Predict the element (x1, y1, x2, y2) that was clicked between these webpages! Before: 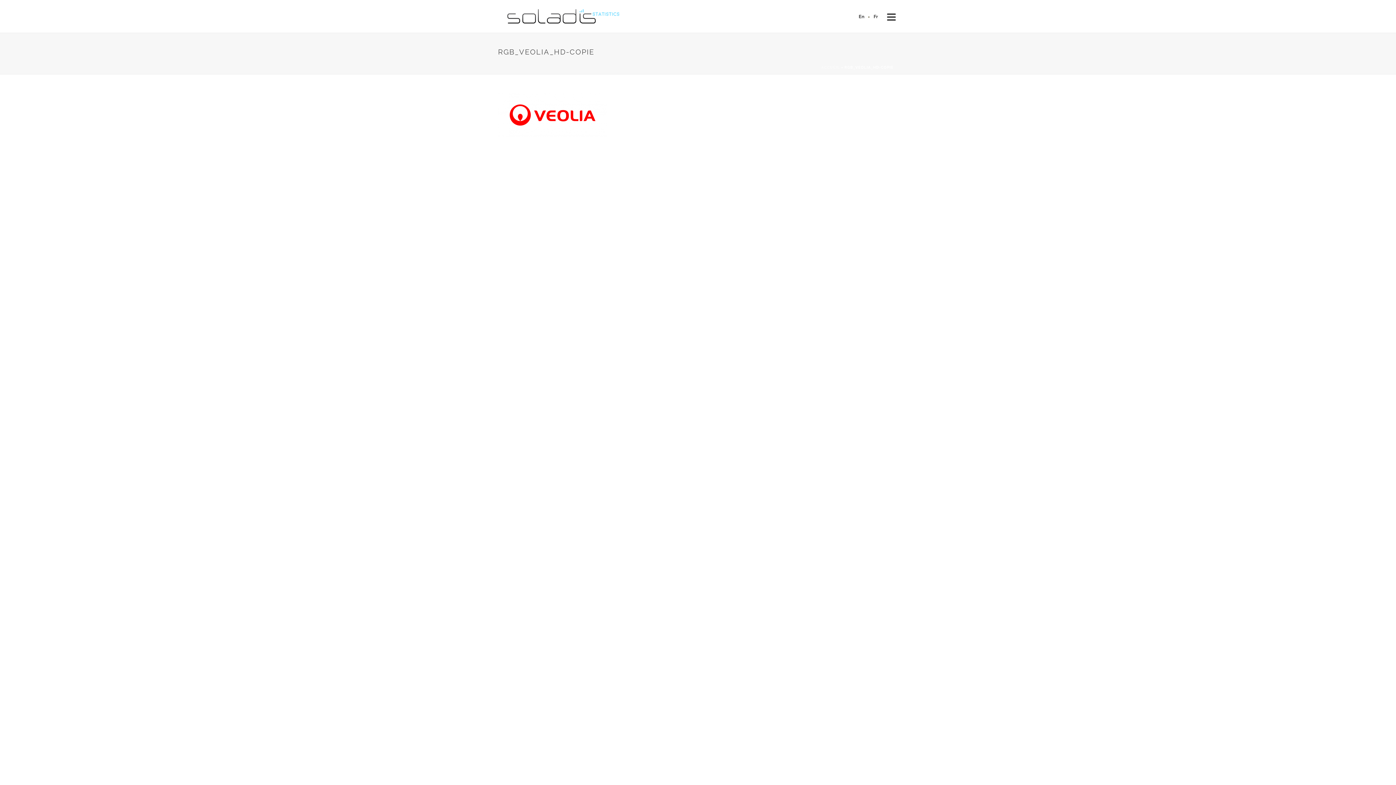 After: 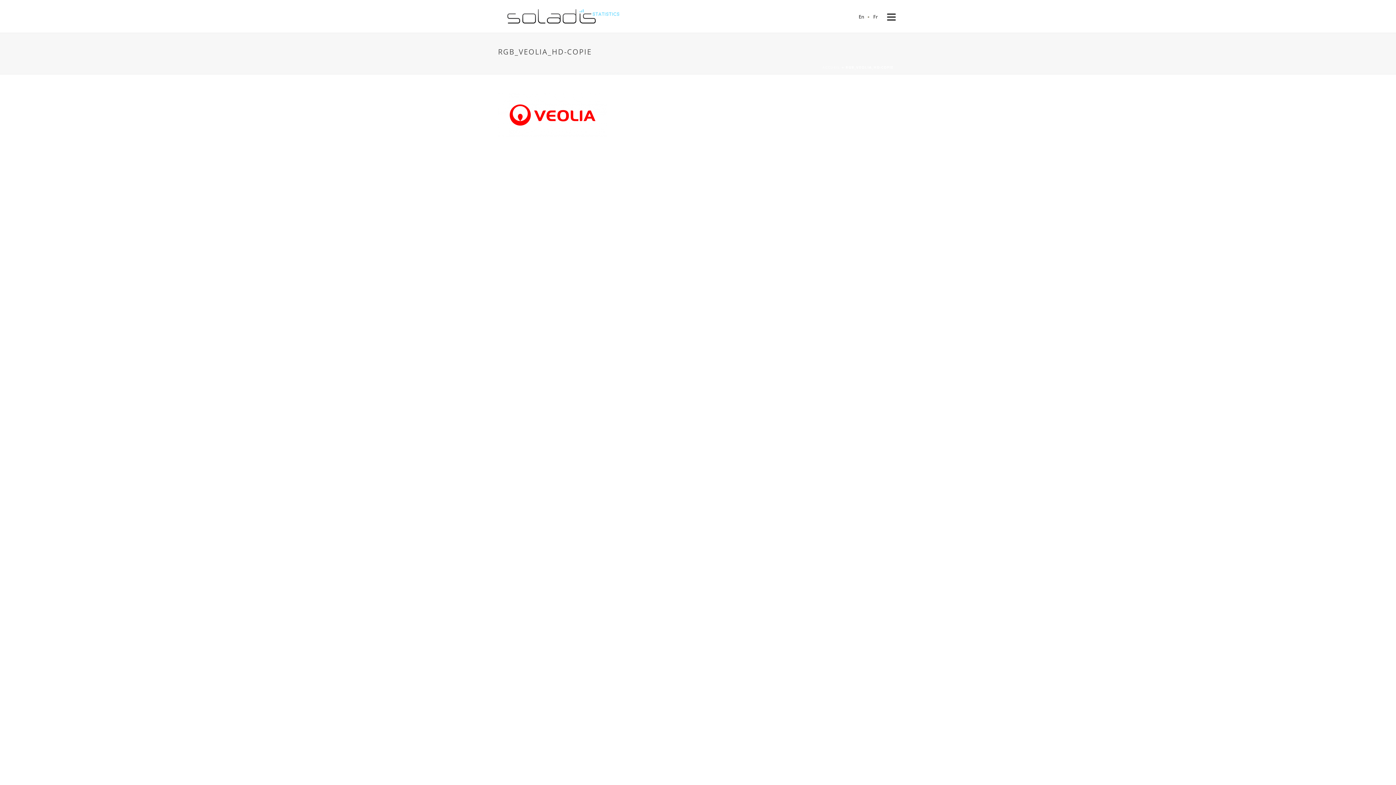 Action: bbox: (851, 12, 872, 21) label: En